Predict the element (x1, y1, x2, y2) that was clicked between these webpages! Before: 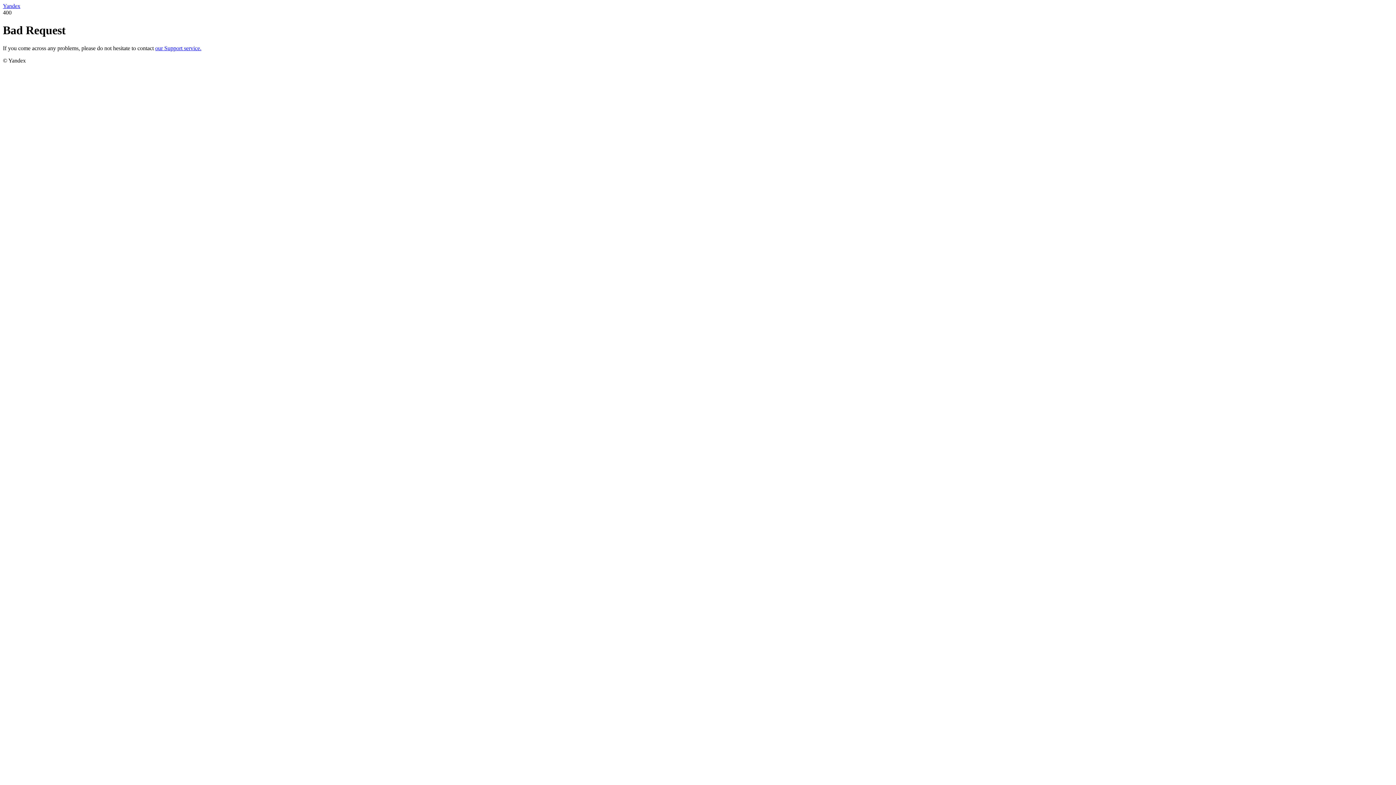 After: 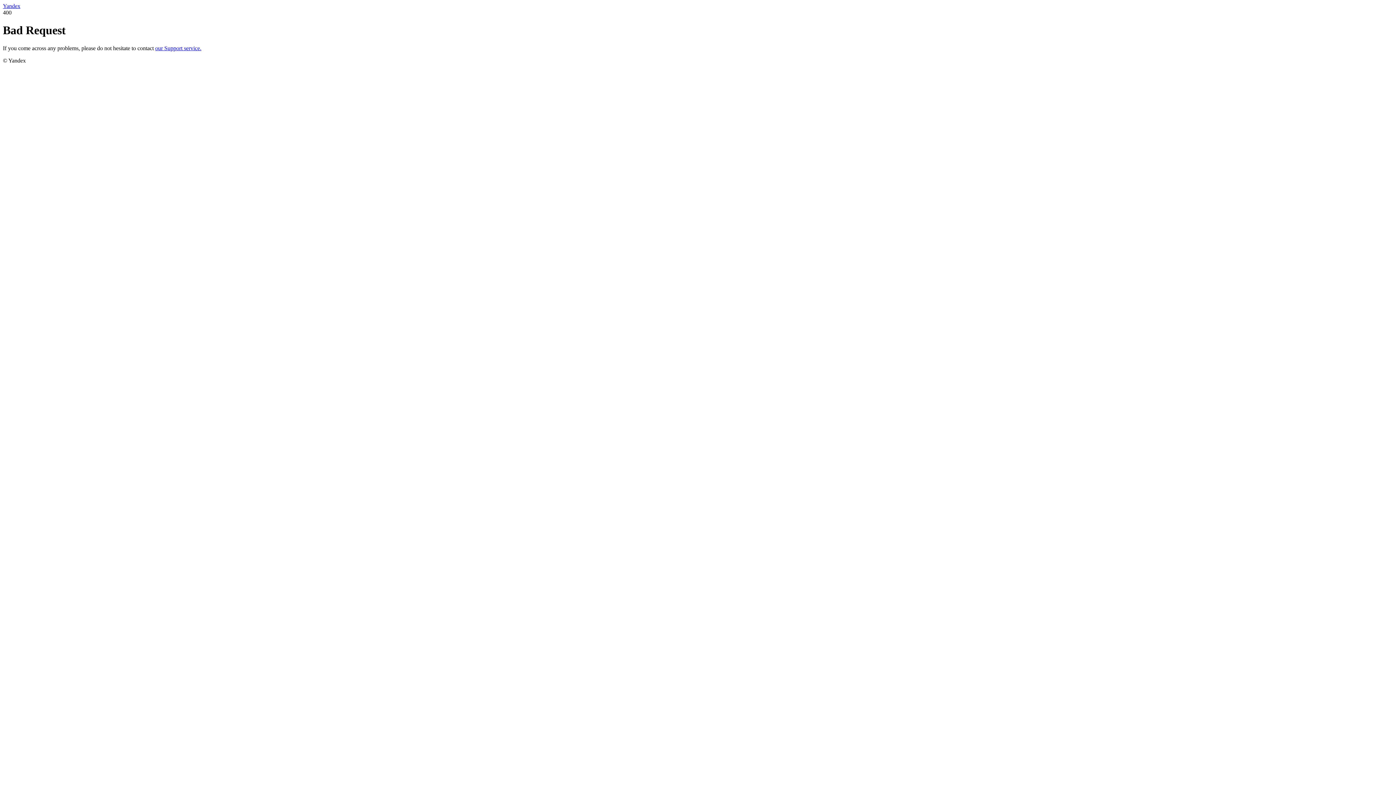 Action: bbox: (2, 2, 20, 9) label: Yandex